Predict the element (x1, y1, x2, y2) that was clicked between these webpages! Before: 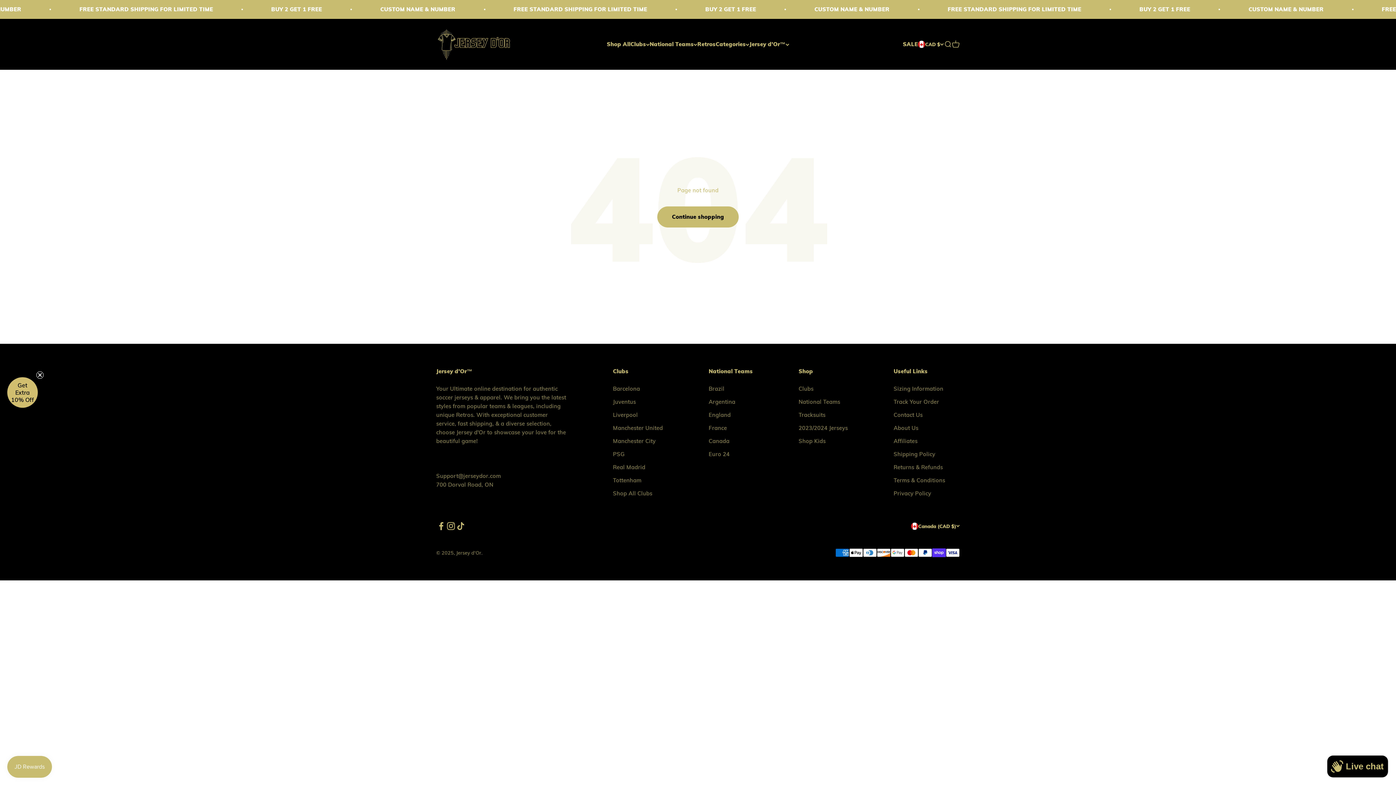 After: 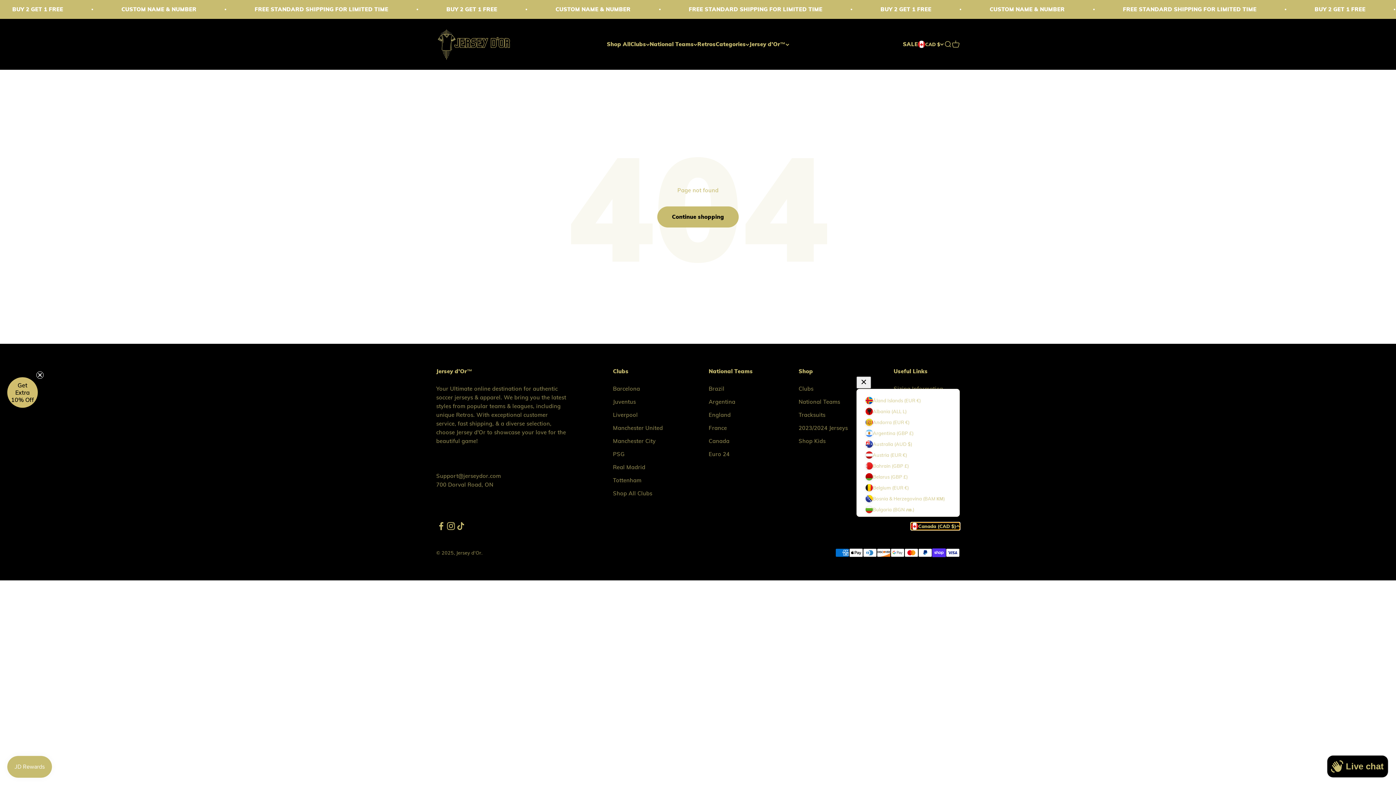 Action: bbox: (911, 522, 960, 530) label: Canada (CAD $)